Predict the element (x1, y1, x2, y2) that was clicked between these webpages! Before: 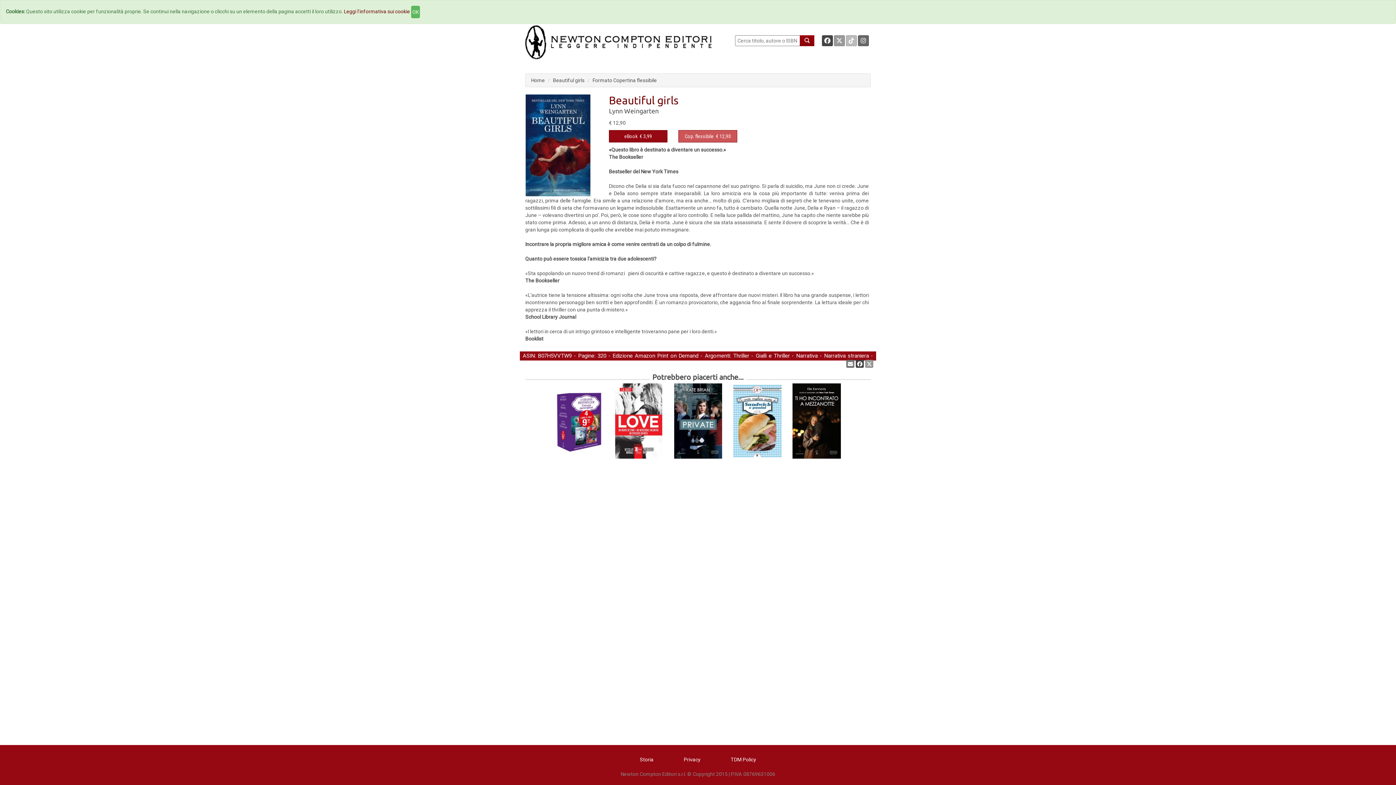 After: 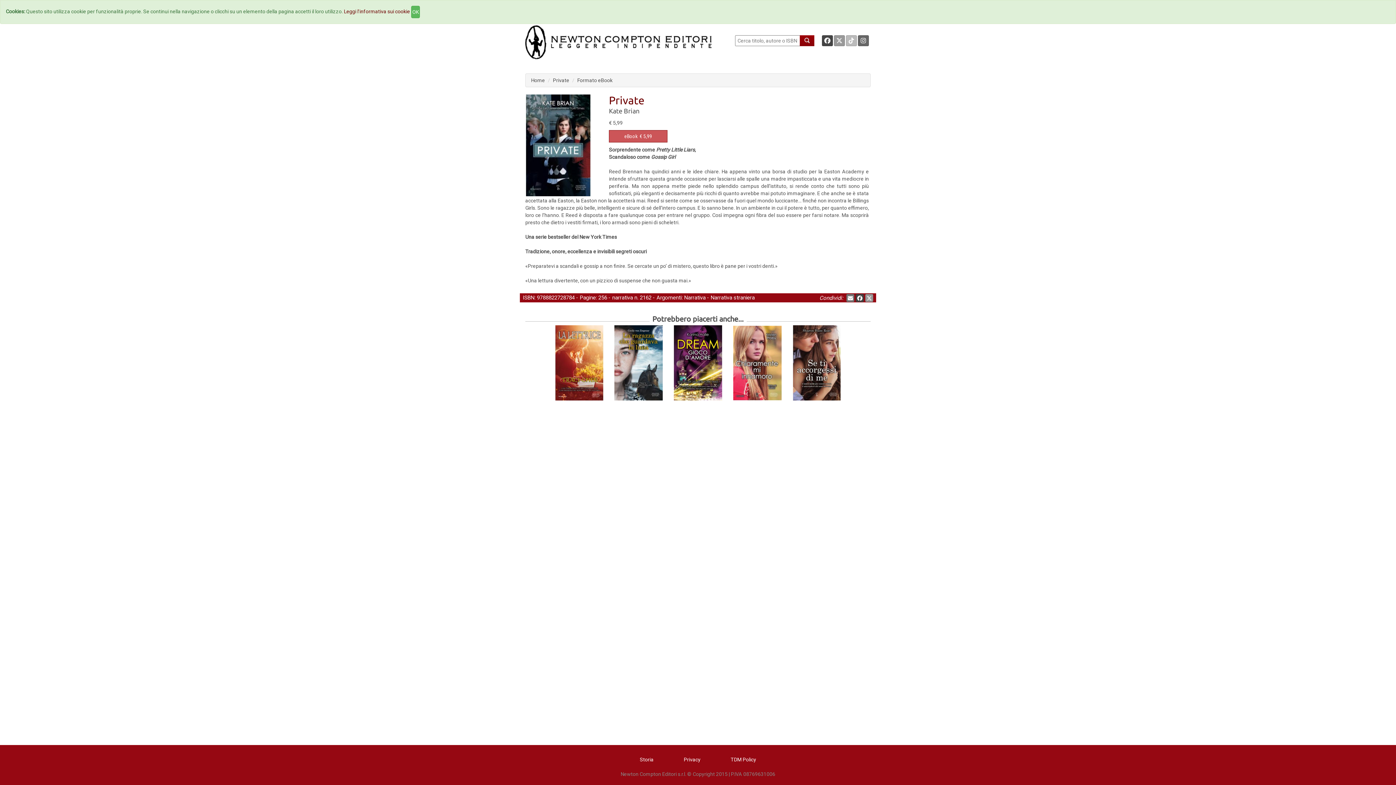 Action: bbox: (673, 383, 722, 459)